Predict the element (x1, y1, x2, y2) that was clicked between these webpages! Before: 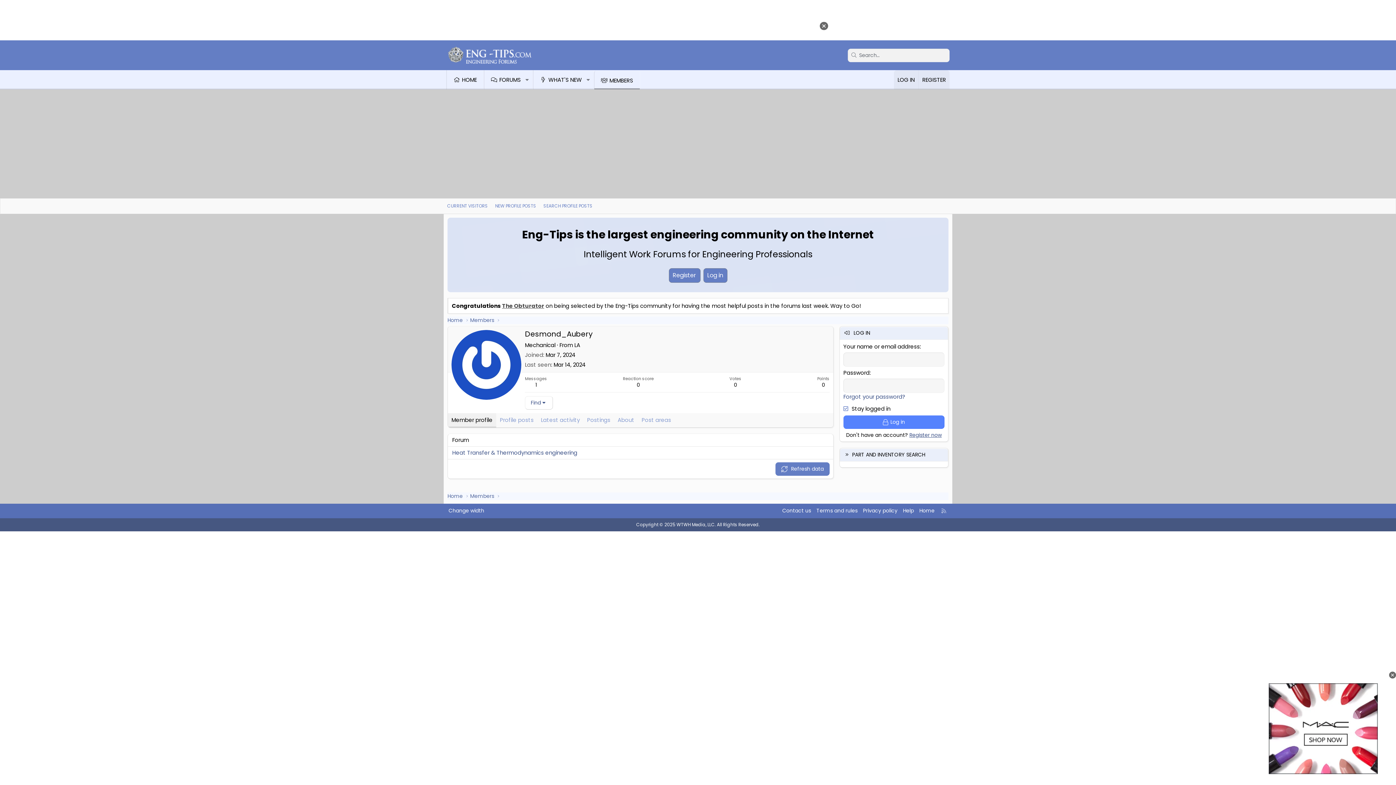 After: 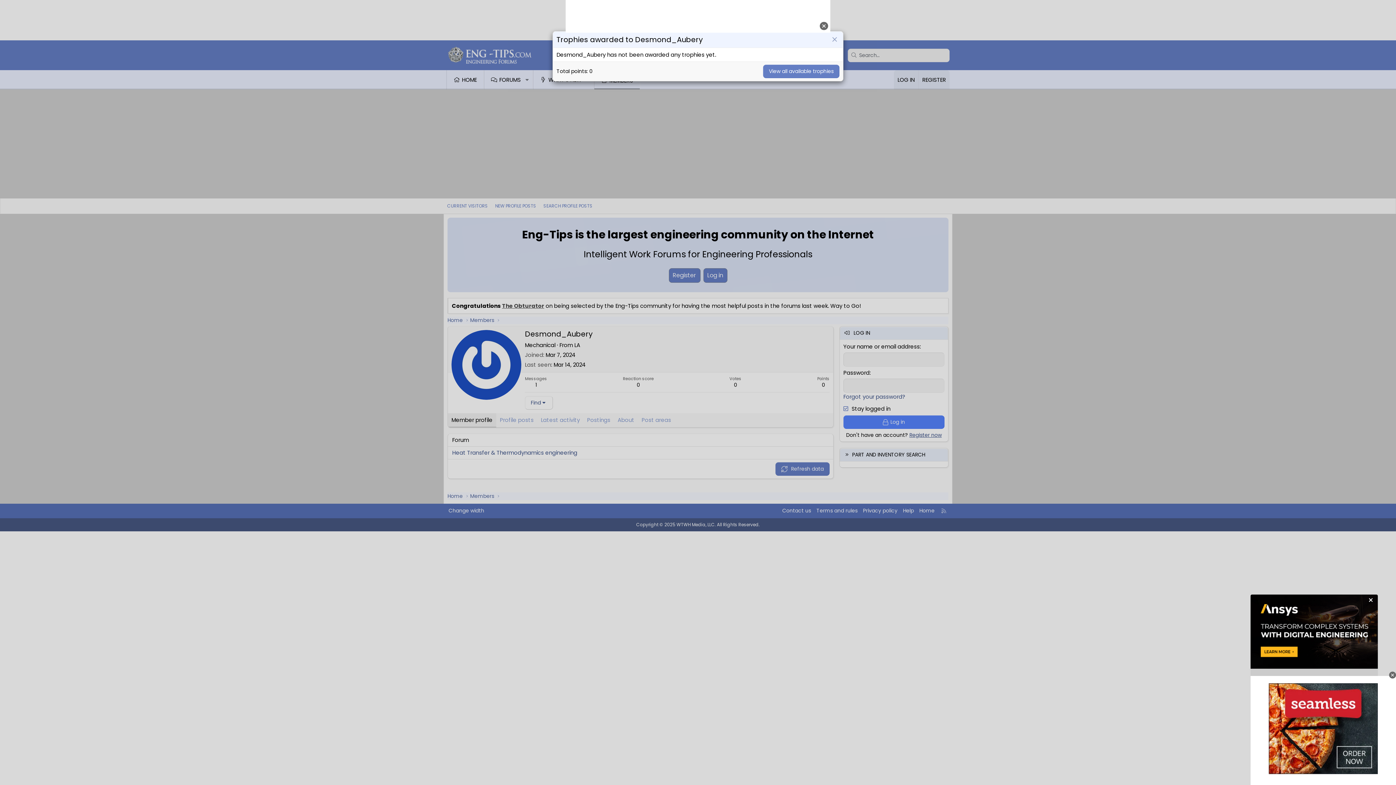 Action: label: 0 bbox: (821, 381, 825, 388)